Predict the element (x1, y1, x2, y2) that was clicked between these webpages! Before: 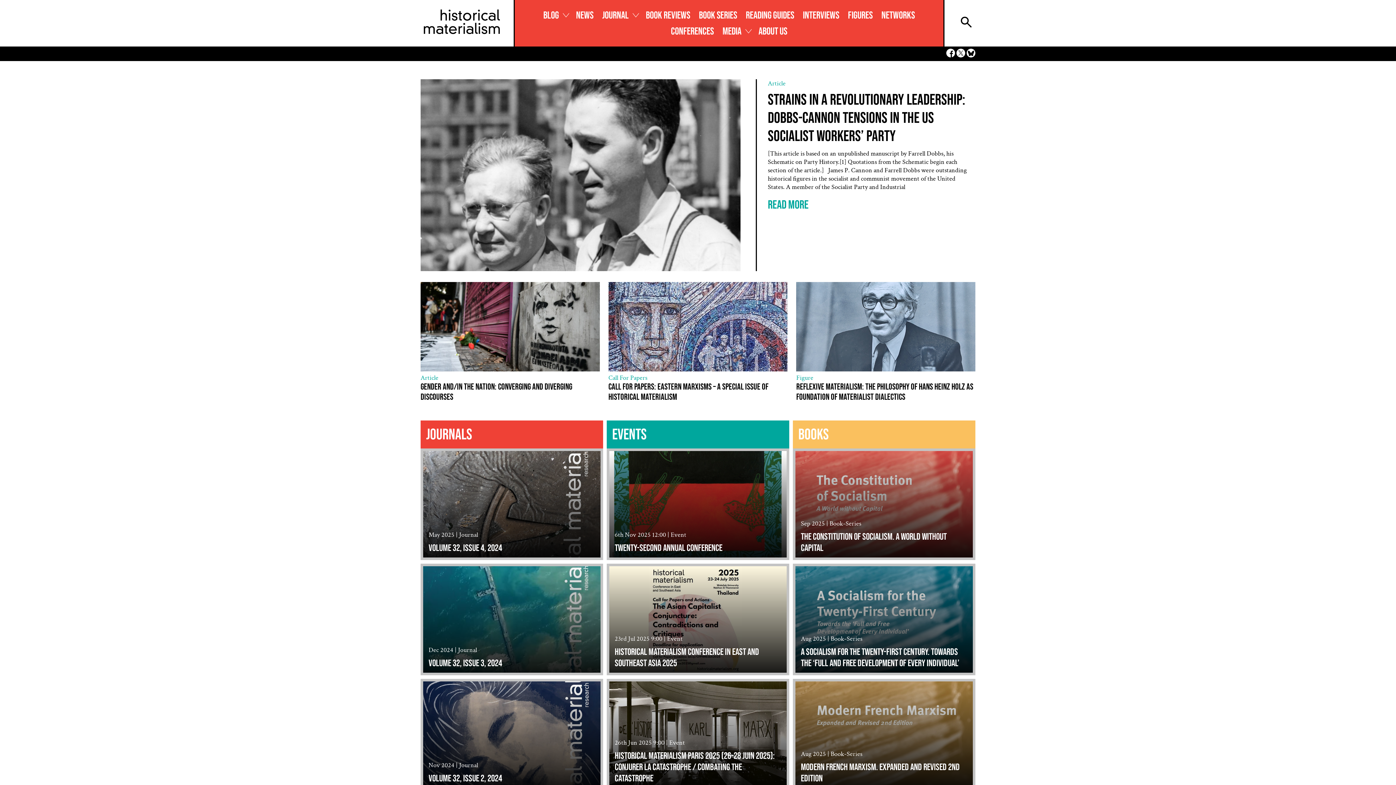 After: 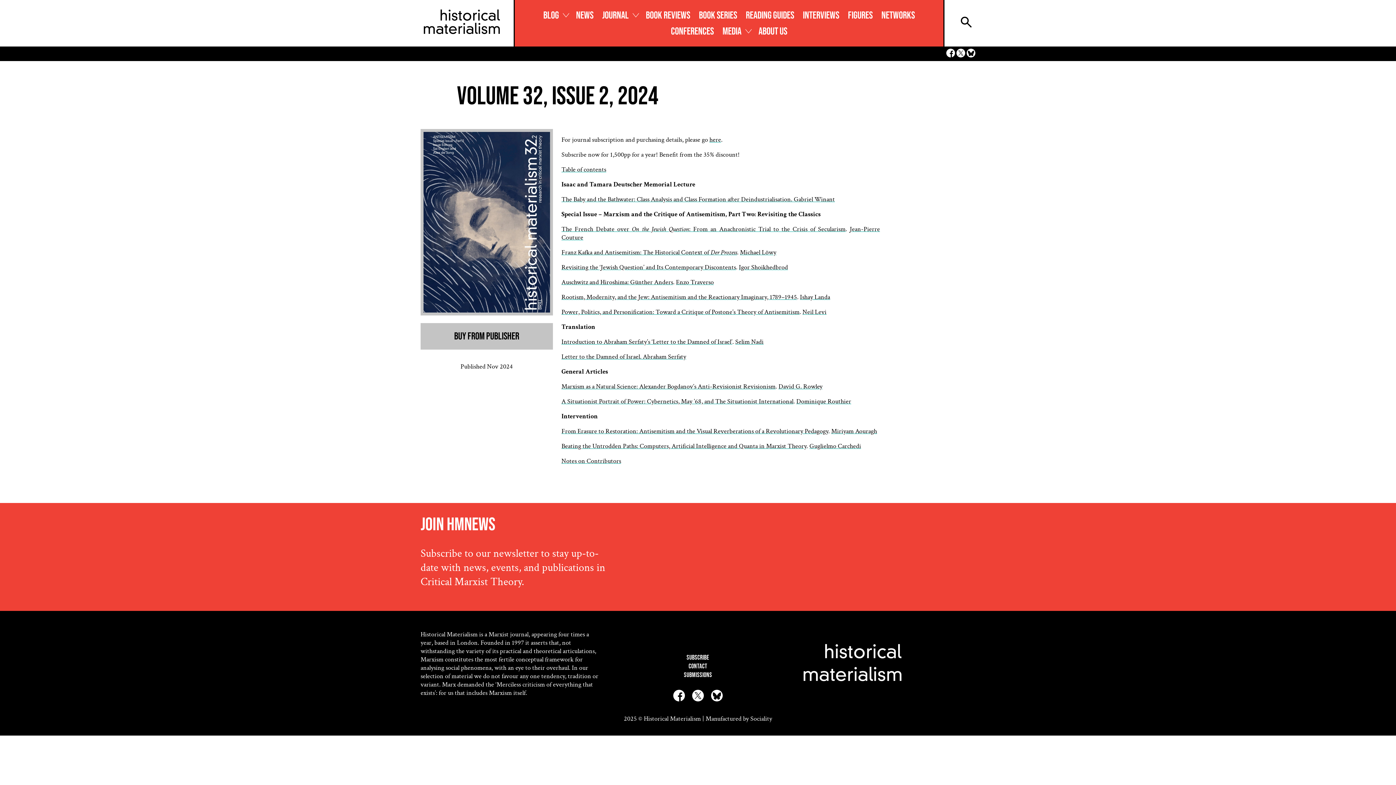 Action: label: Nov 2024 | Journal
VOLUME 32, ISSUE 2, 2024 bbox: (423, 681, 600, 788)